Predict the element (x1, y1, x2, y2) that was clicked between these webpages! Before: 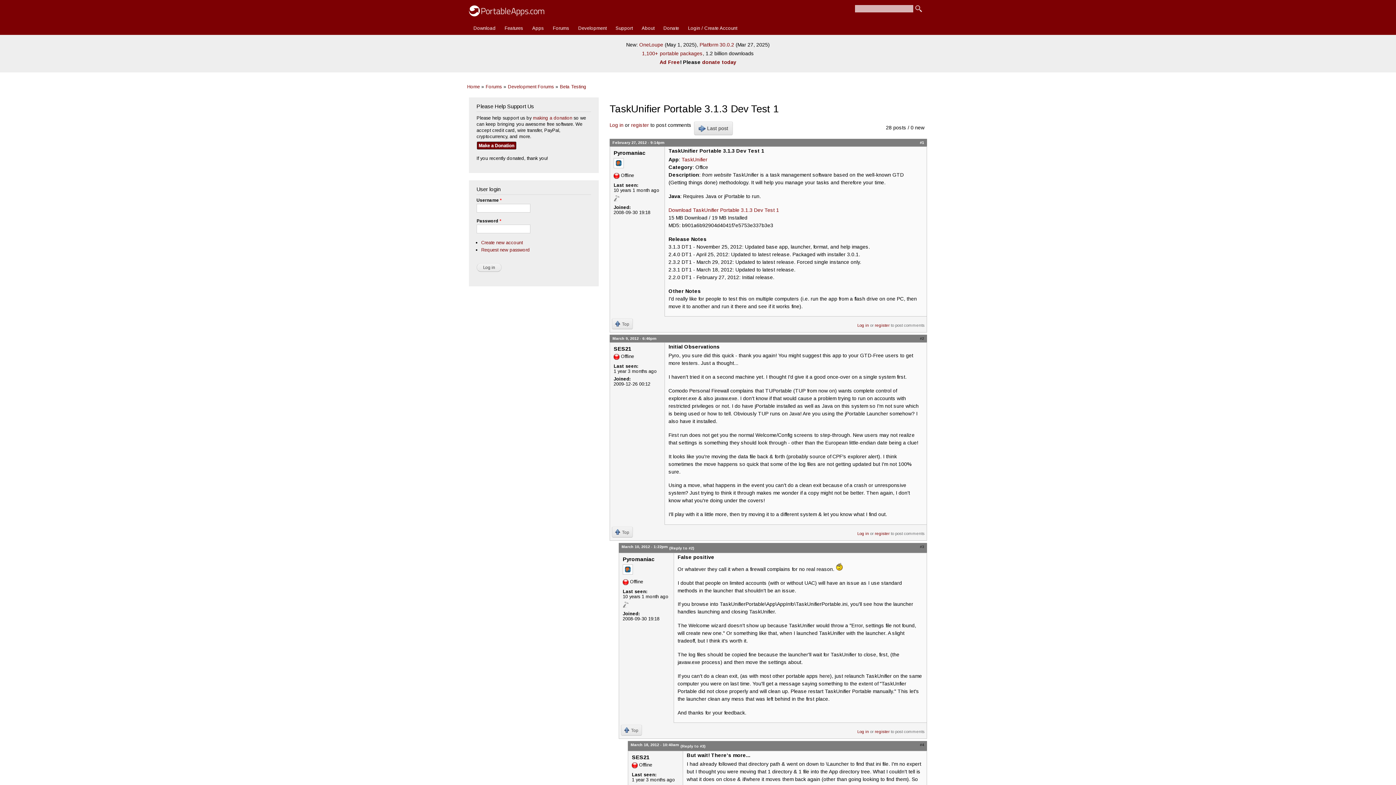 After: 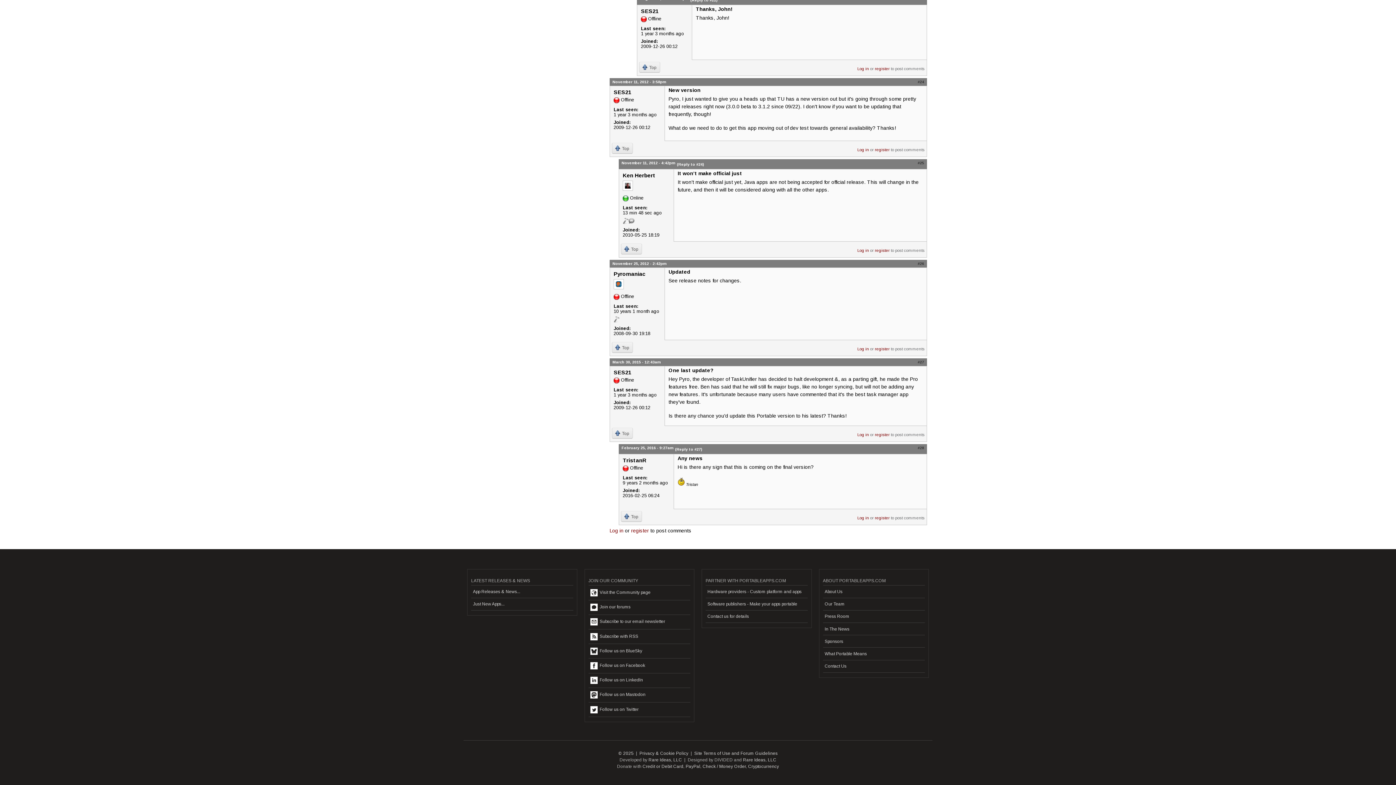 Action: label: Last post bbox: (694, 121, 733, 135)